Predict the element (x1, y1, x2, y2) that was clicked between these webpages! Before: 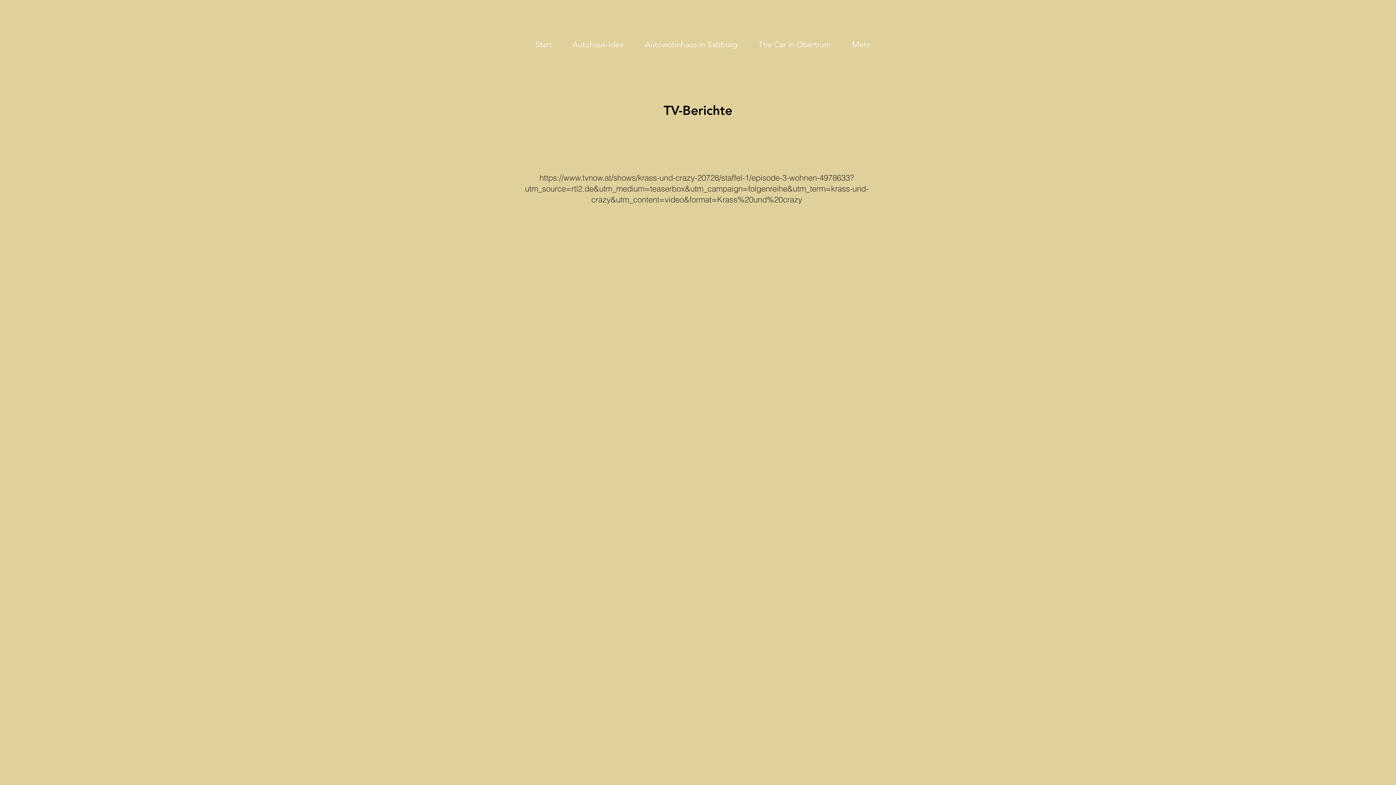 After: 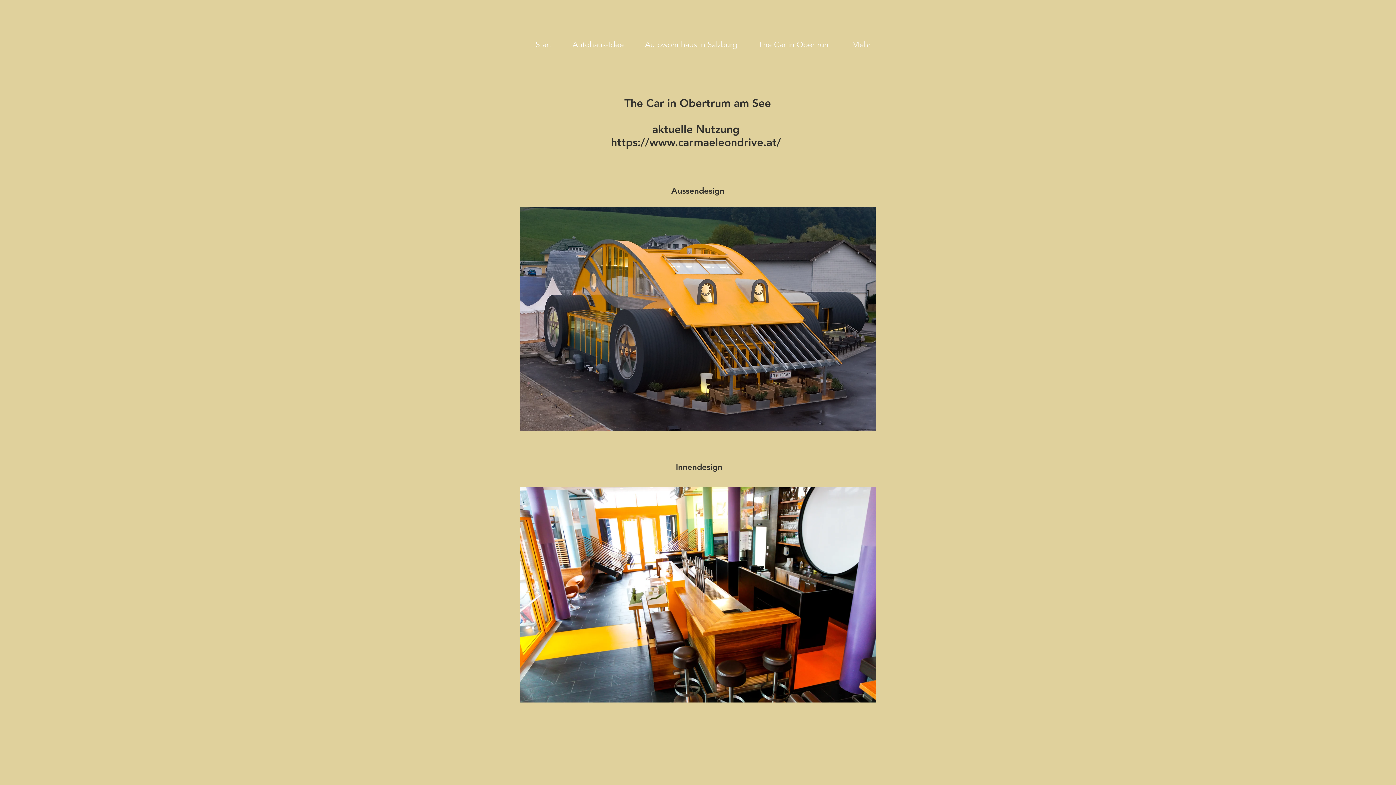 Action: bbox: (742, 31, 836, 57) label: The Car in Obertrum